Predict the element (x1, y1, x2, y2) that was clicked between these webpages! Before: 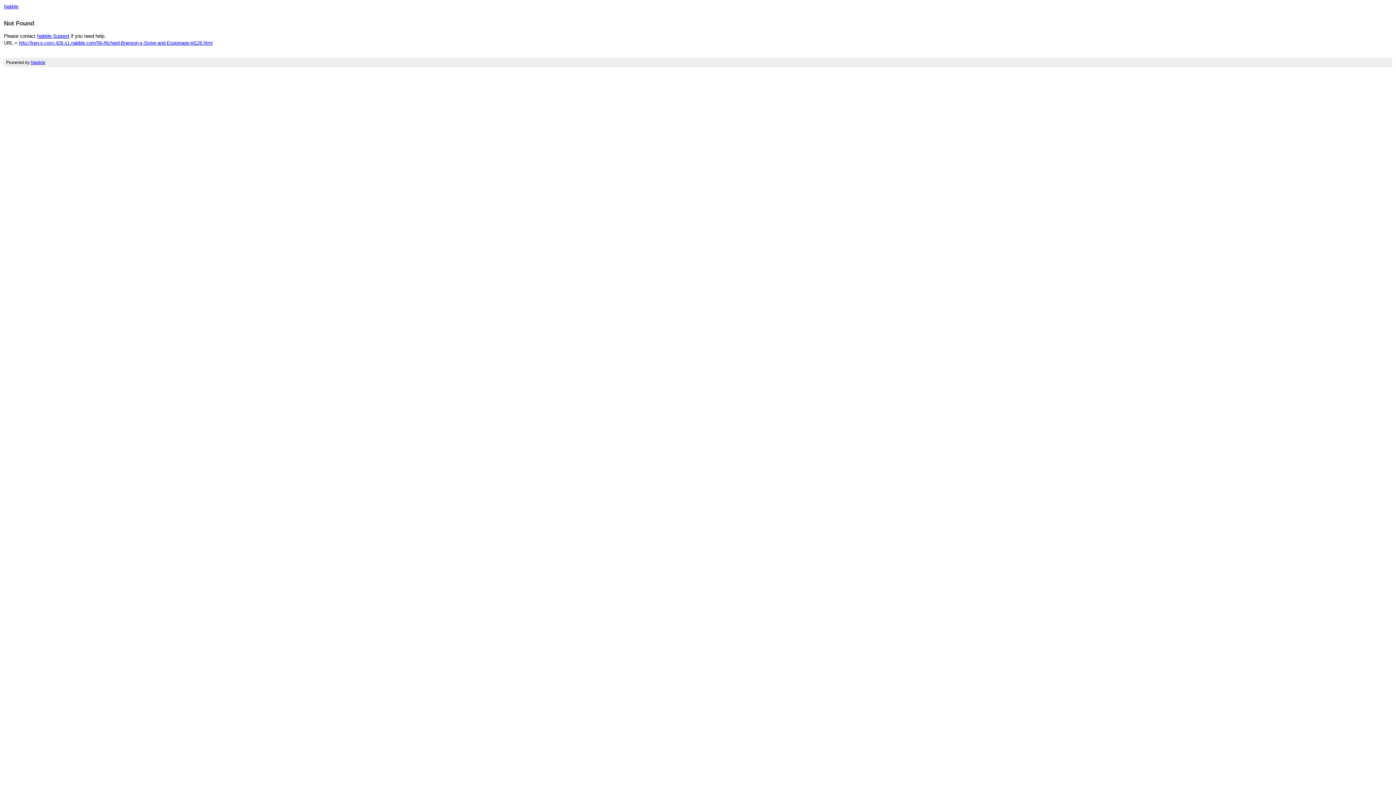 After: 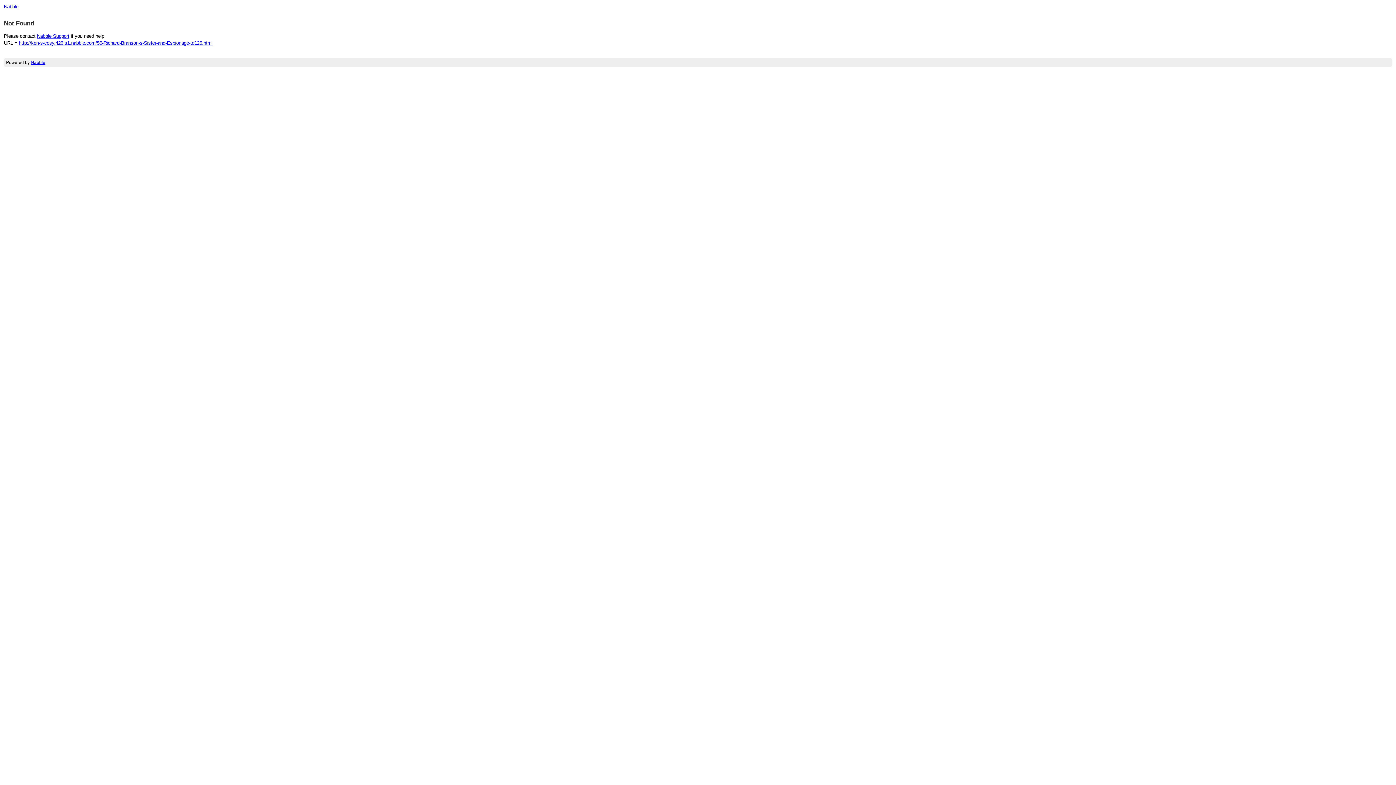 Action: label: Nabble Support bbox: (37, 33, 69, 38)